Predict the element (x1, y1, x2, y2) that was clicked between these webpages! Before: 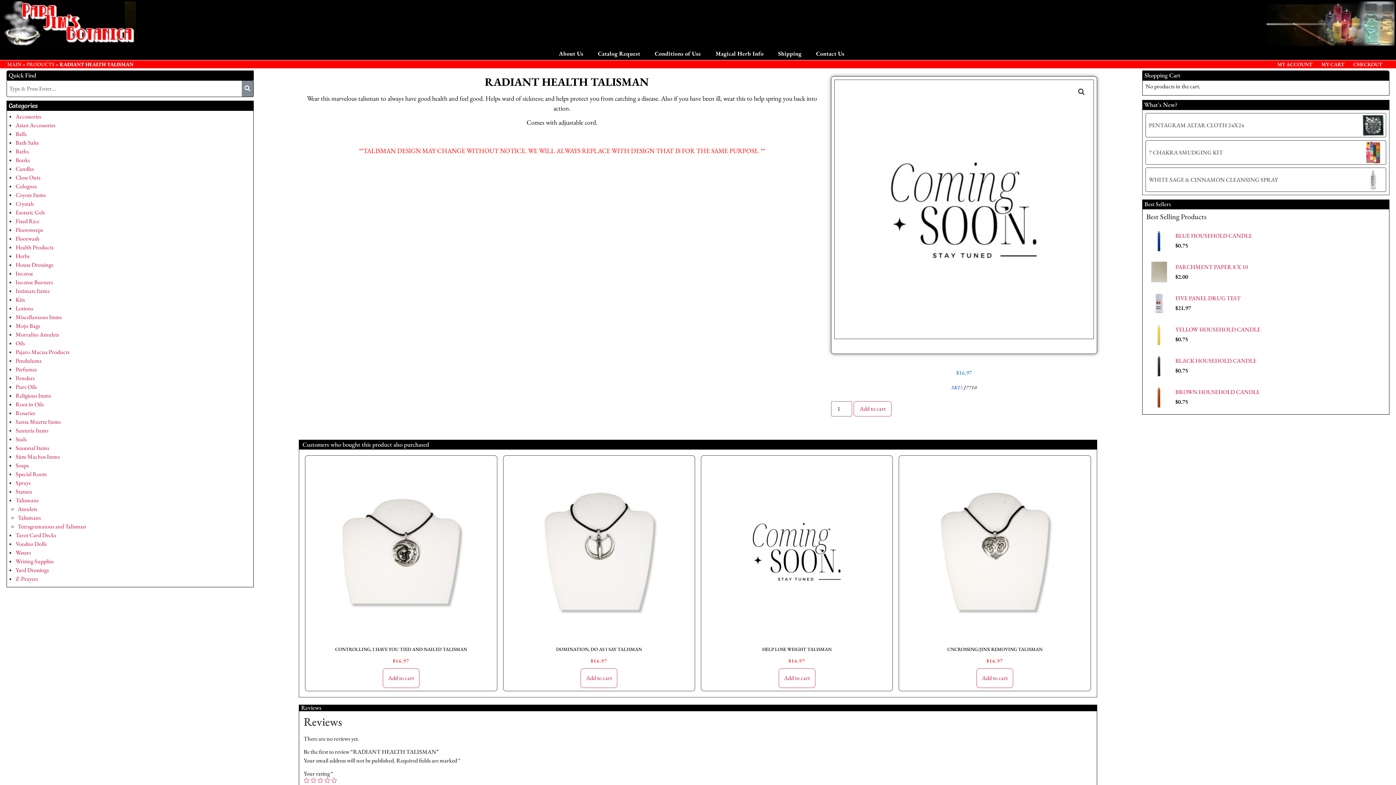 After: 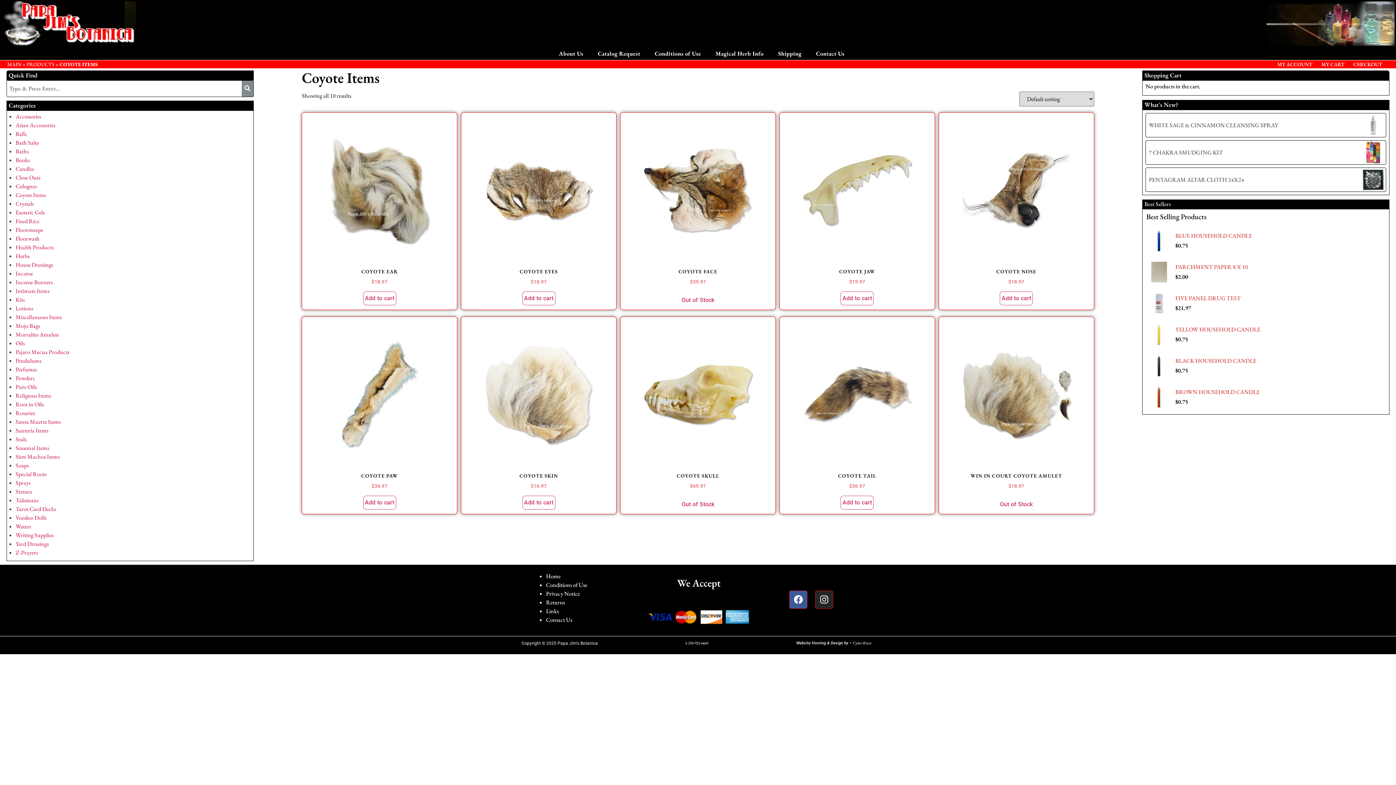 Action: bbox: (15, 191, 45, 198) label: Coyote Items